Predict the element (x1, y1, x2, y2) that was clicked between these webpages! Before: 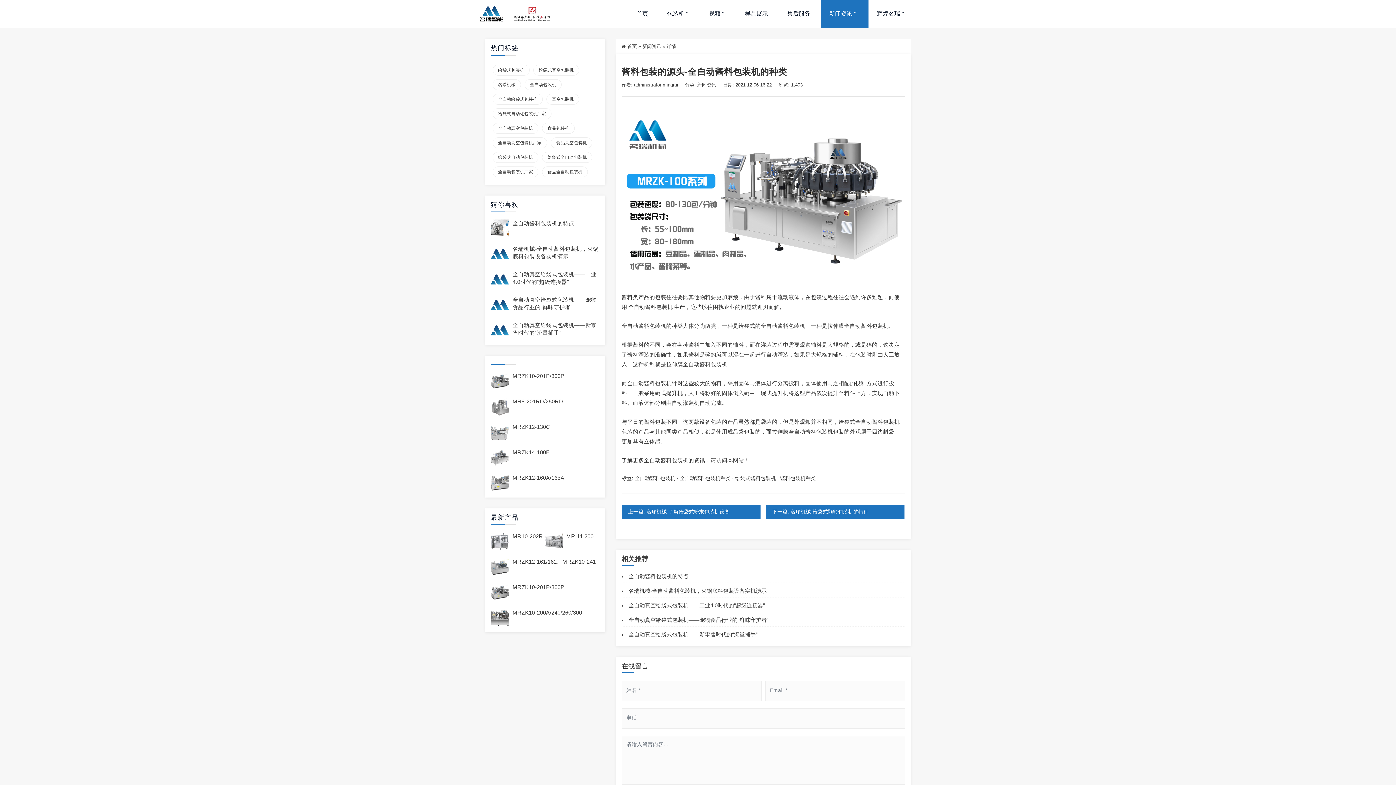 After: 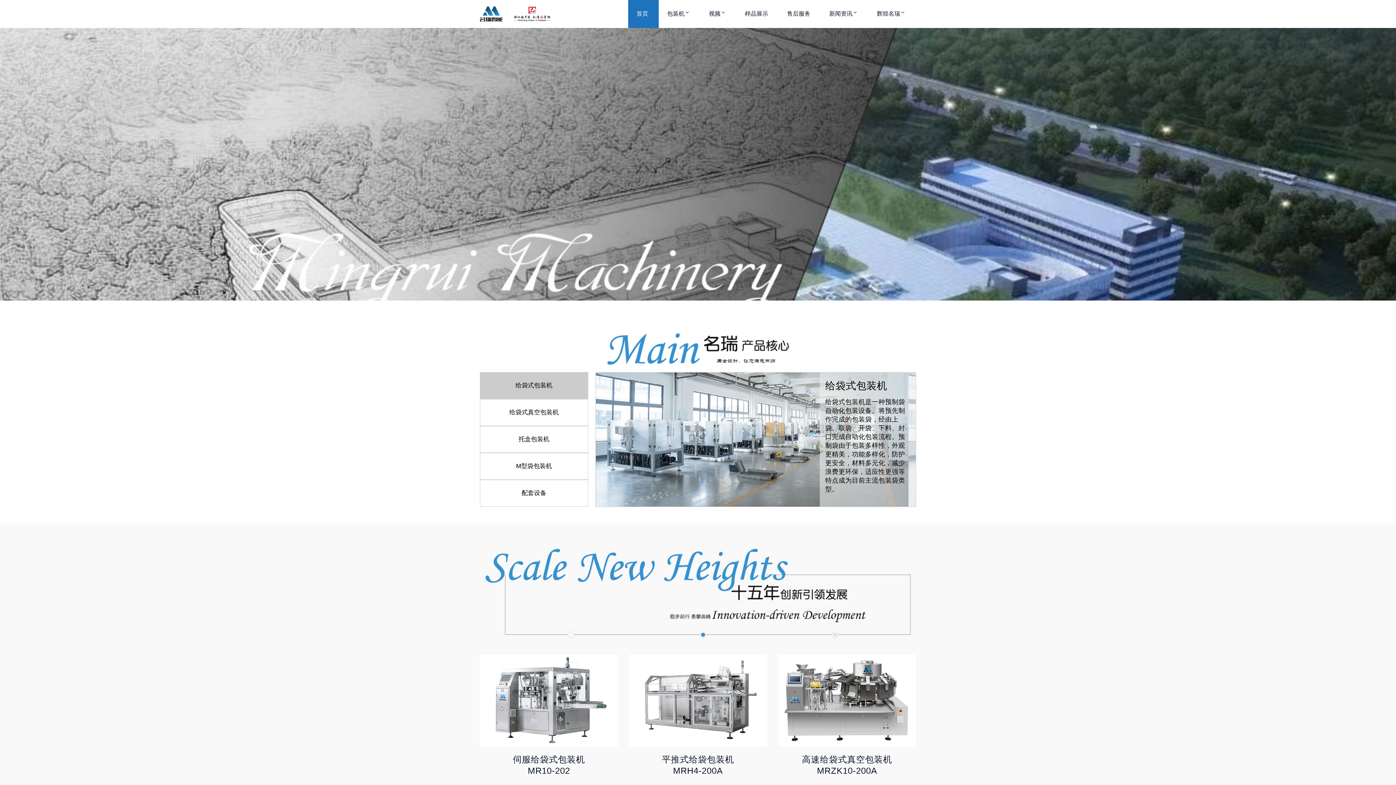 Action: bbox: (480, 4, 550, 23)